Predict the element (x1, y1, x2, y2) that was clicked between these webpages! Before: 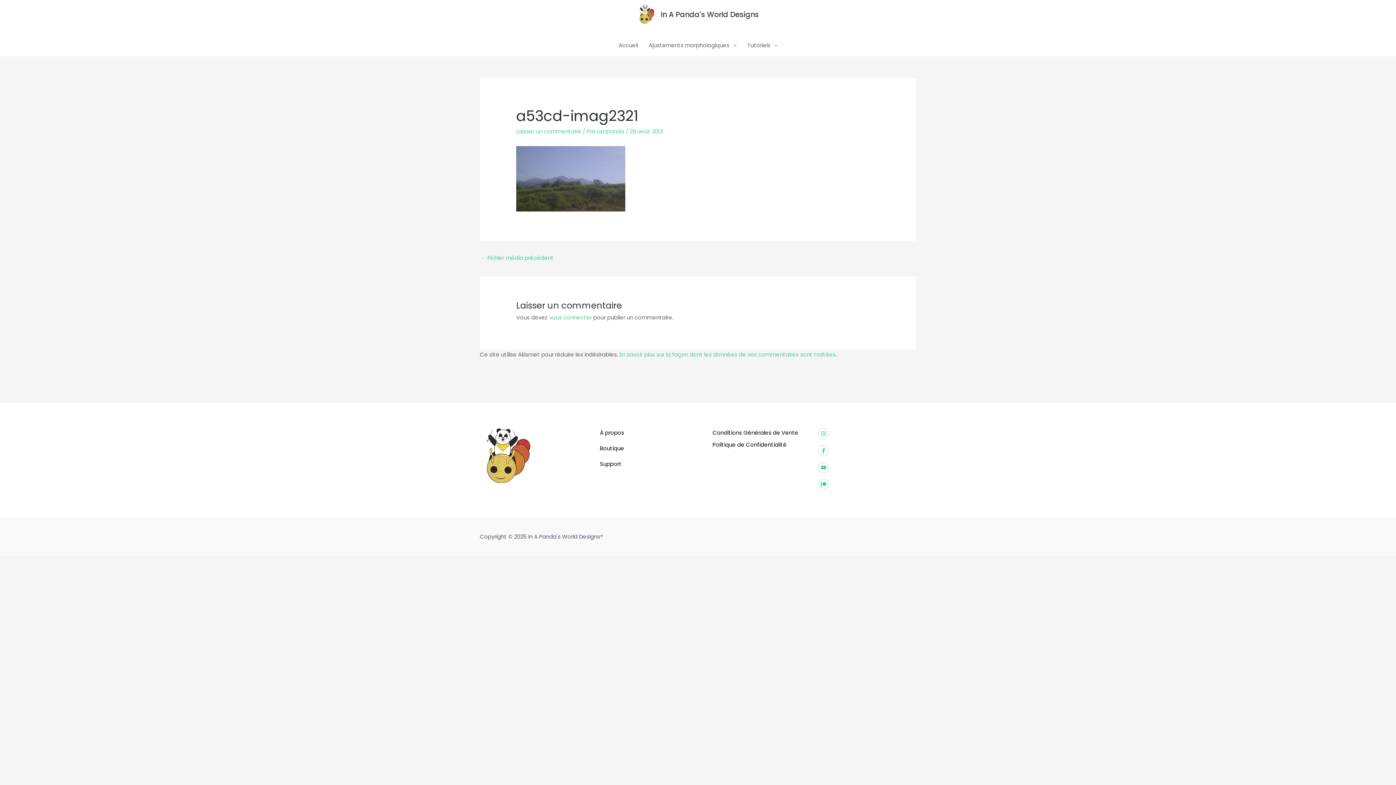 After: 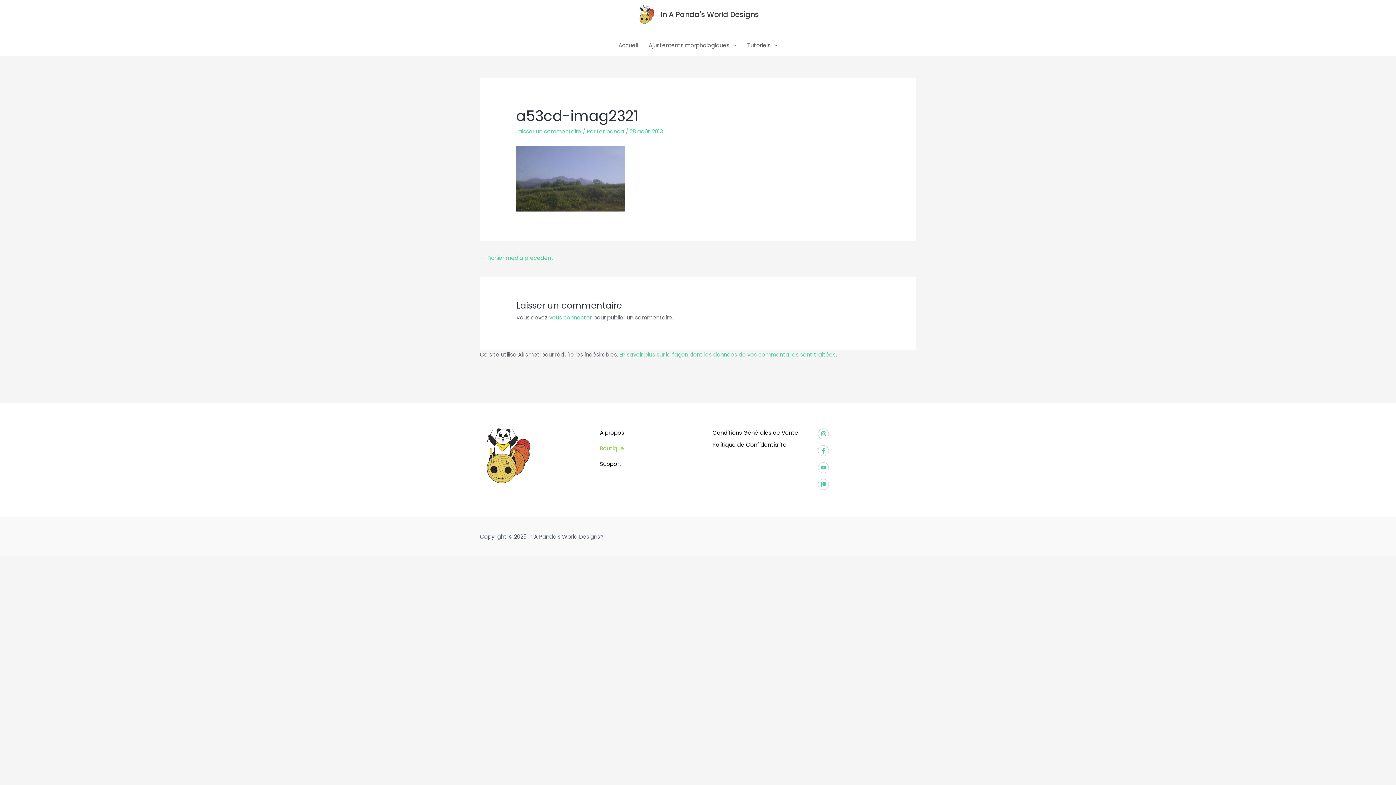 Action: bbox: (592, 444, 624, 452) label: Boutique